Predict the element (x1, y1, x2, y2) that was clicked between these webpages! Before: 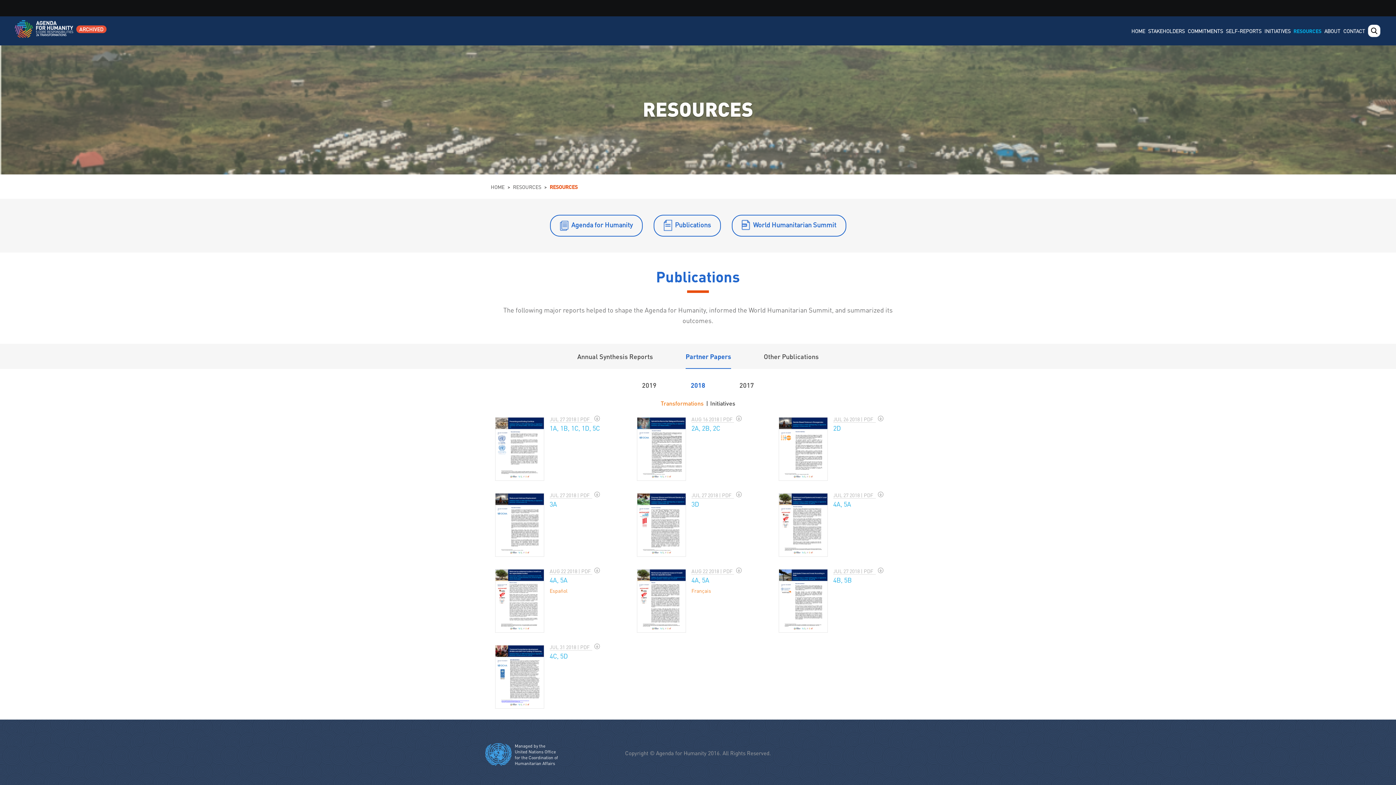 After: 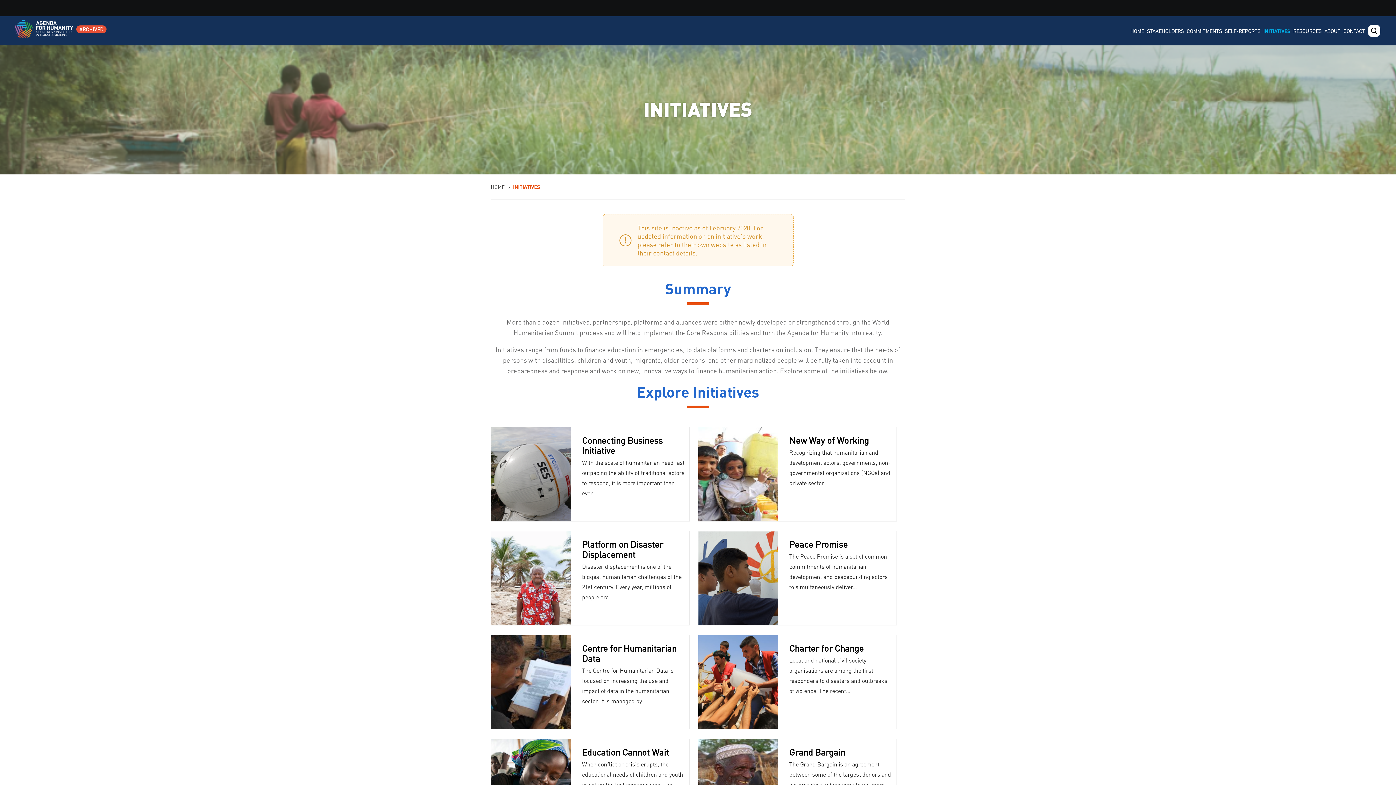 Action: bbox: (1263, 16, 1292, 45) label: INITIATIVES